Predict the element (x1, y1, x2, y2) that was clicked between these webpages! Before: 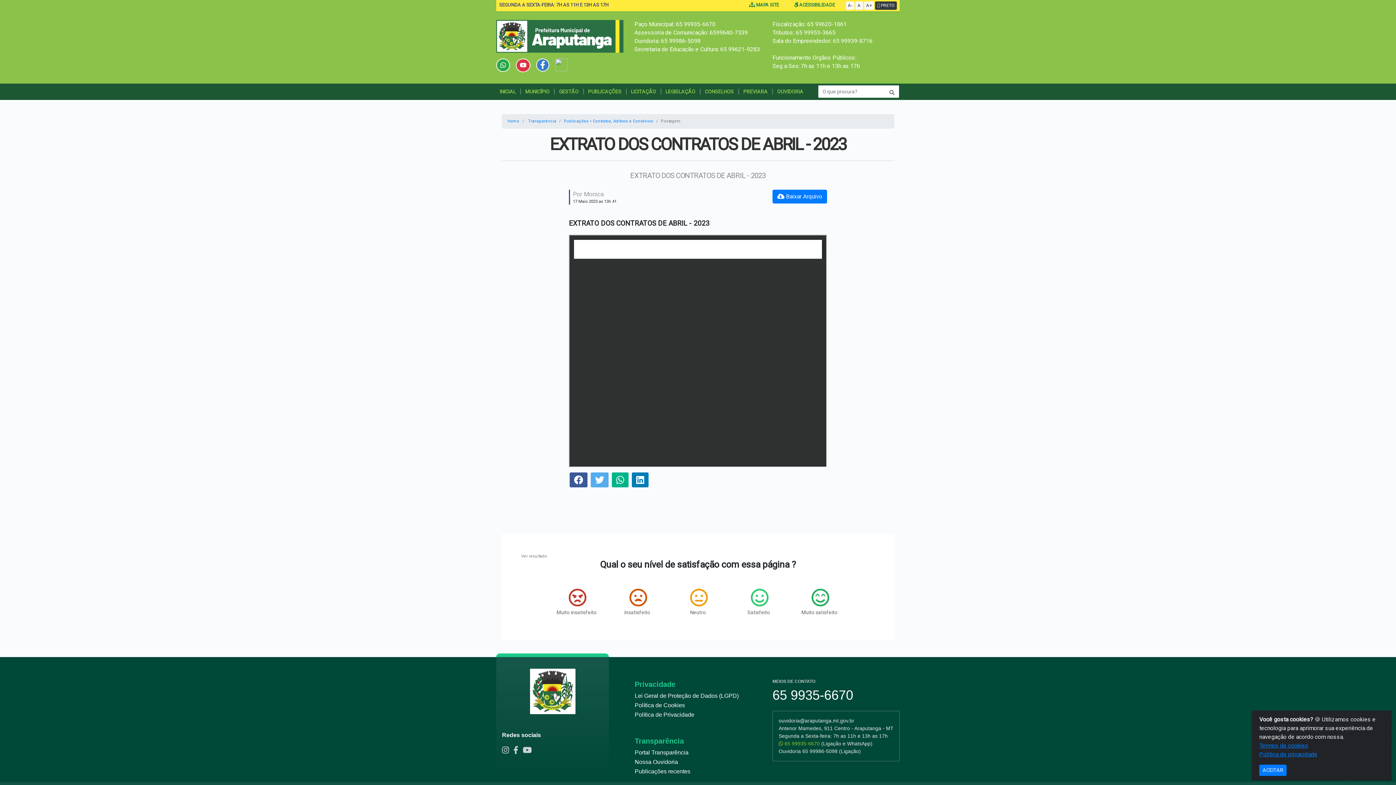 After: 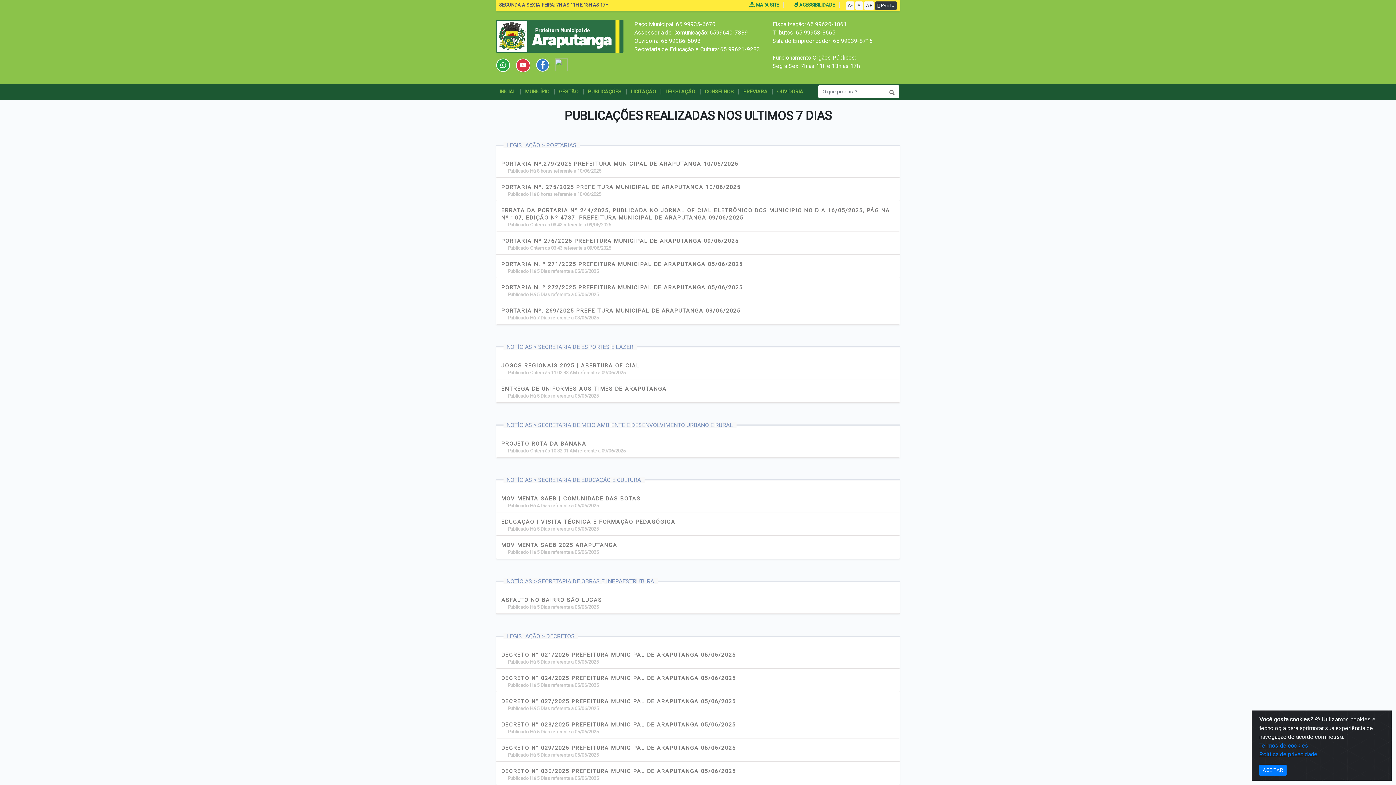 Action: bbox: (634, 767, 761, 776) label: Publicações recentes